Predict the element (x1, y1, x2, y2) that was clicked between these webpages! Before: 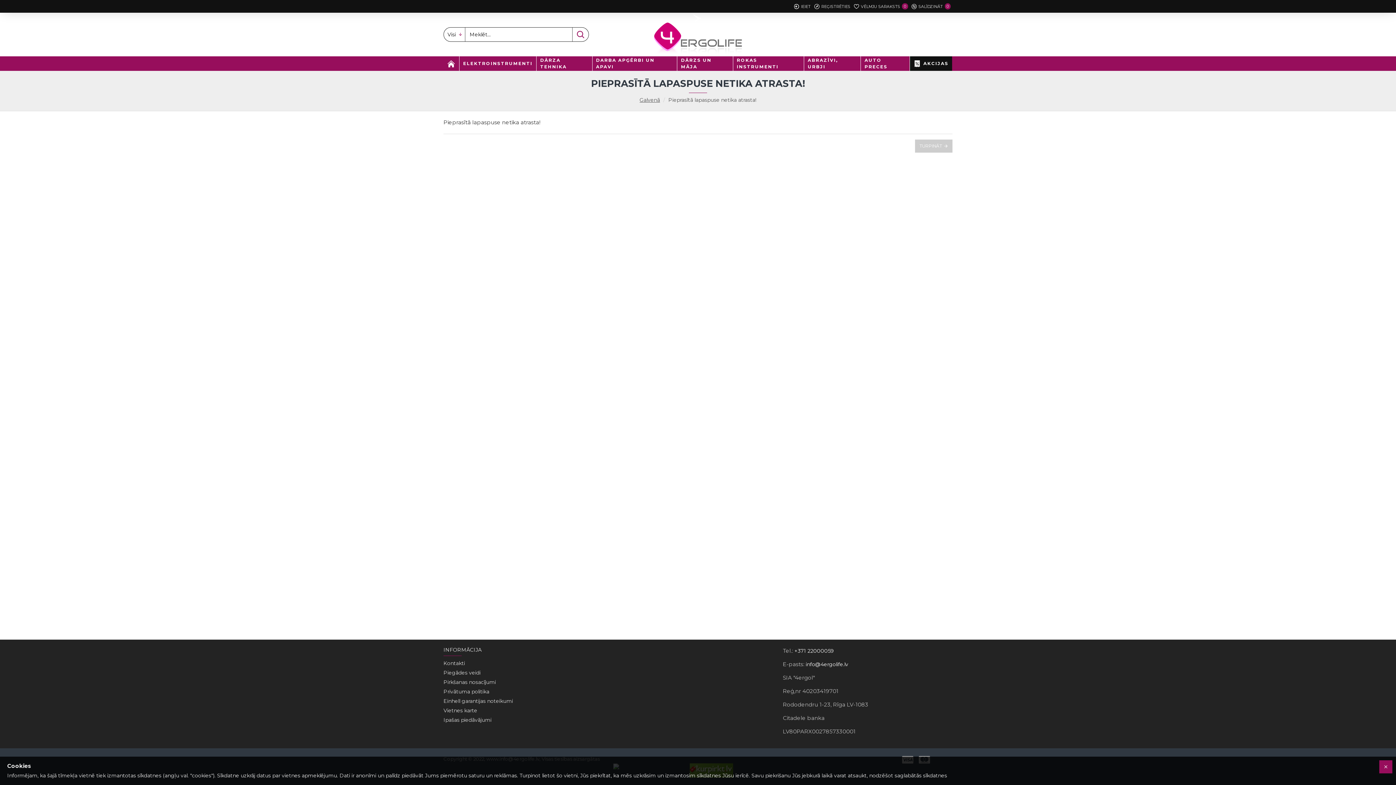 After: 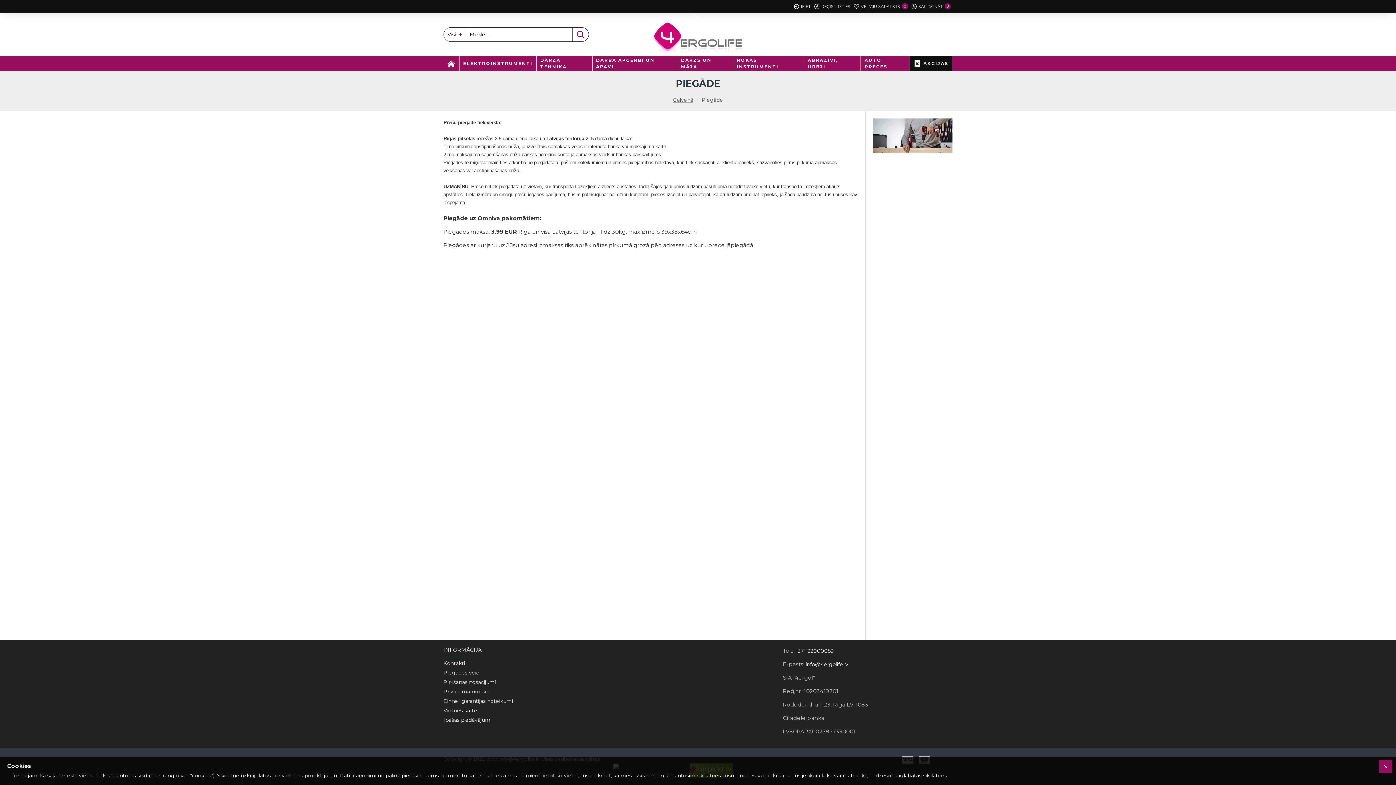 Action: label: Piegādes veidi bbox: (443, 669, 480, 678)